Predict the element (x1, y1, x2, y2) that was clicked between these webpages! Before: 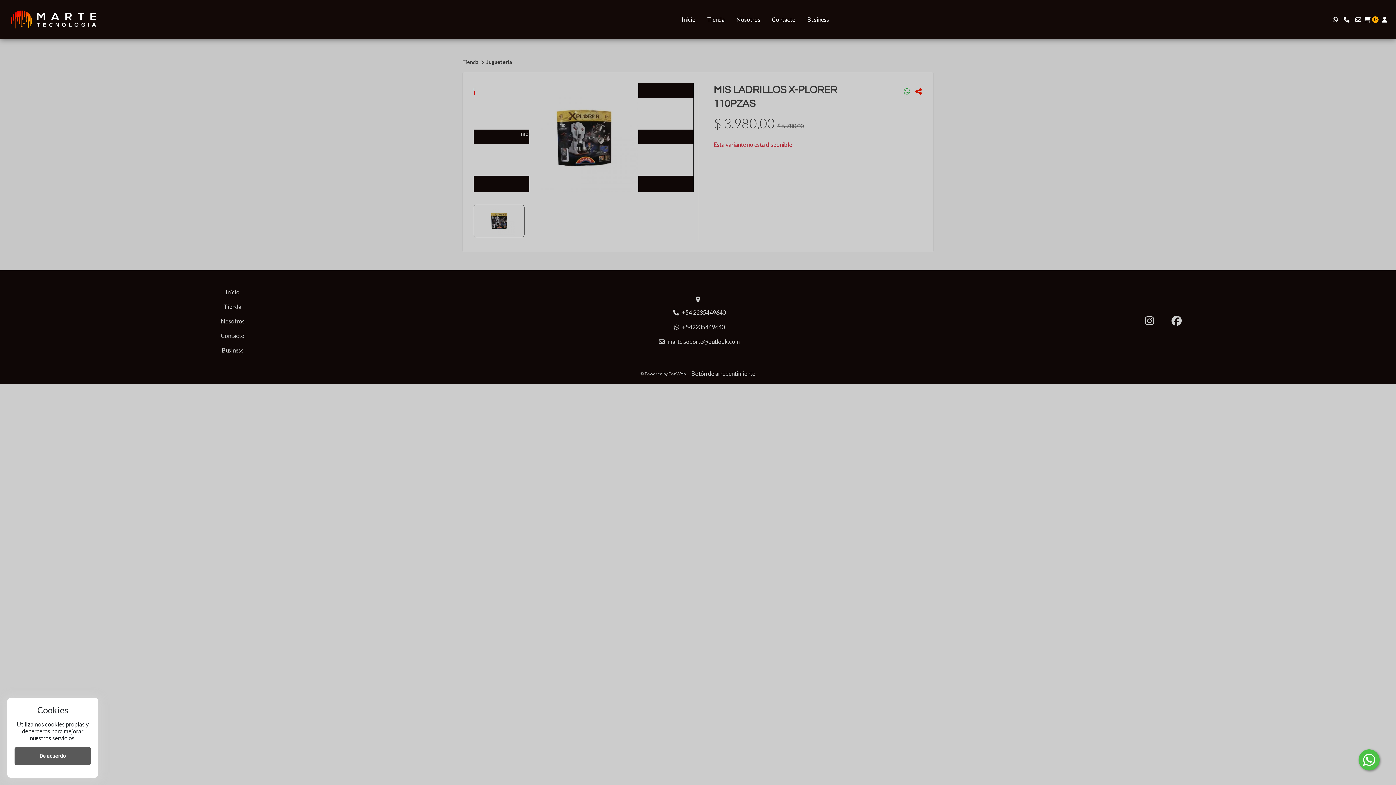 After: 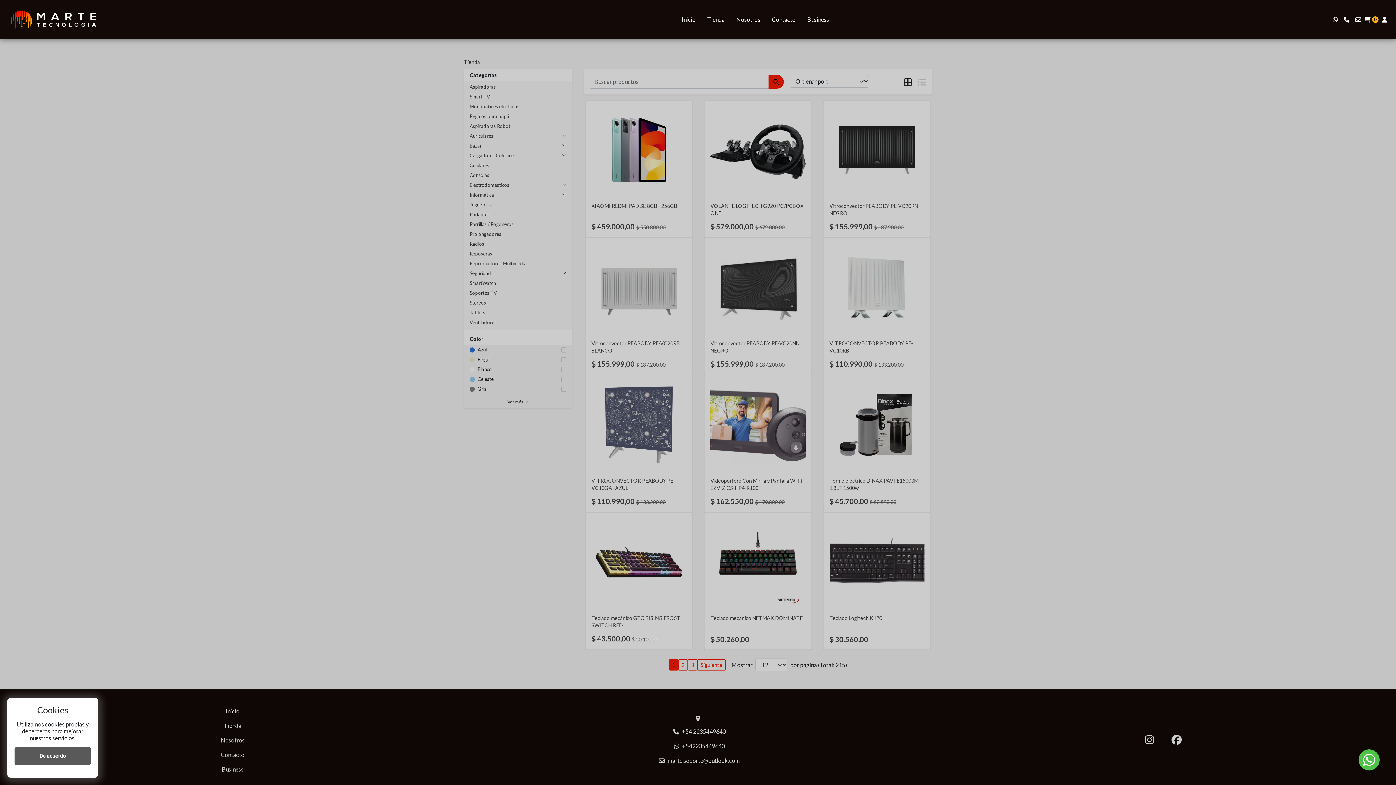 Action: label: Tienda bbox: (701, 12, 730, 26)